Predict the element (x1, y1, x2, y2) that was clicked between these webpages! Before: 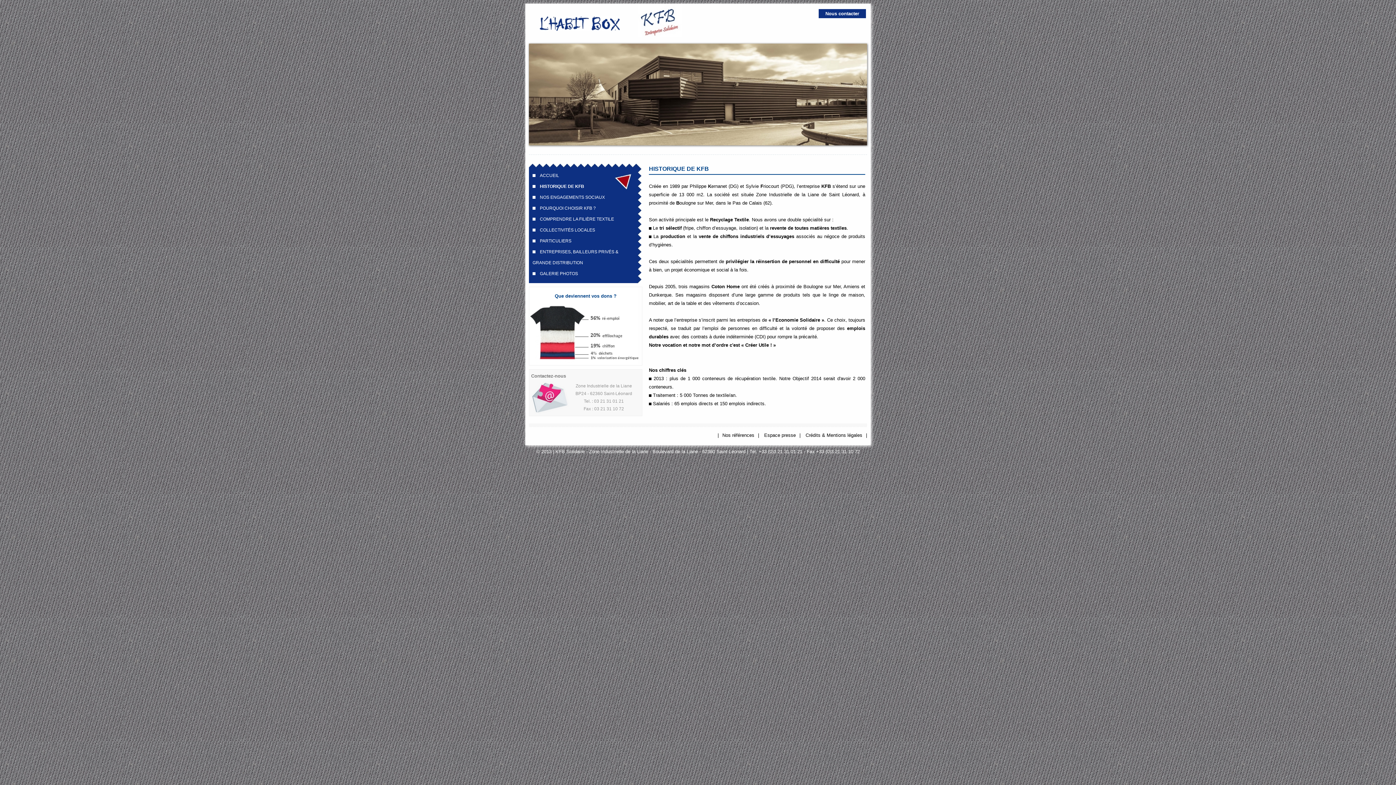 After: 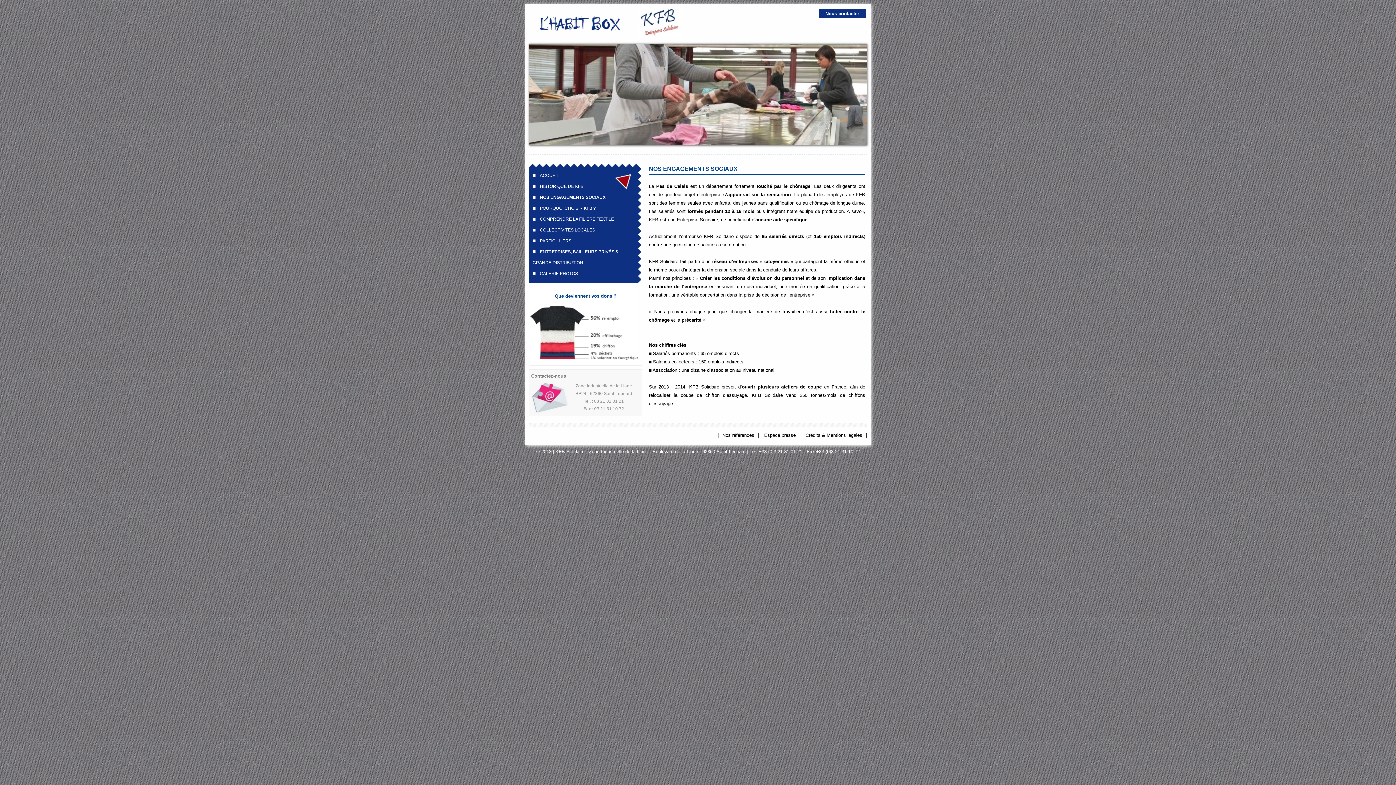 Action: label: NOS ENGAGEMENTS SOCIAUX bbox: (540, 194, 605, 200)